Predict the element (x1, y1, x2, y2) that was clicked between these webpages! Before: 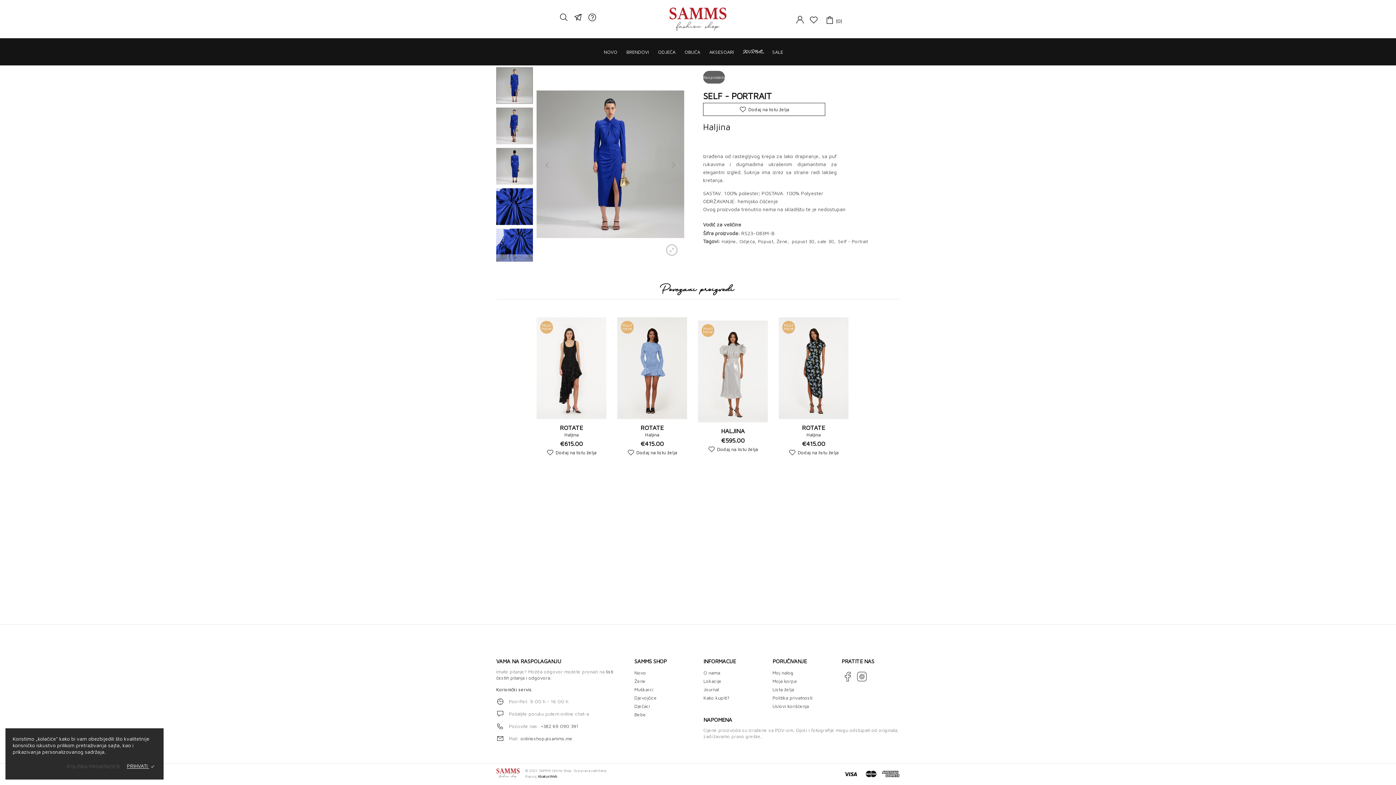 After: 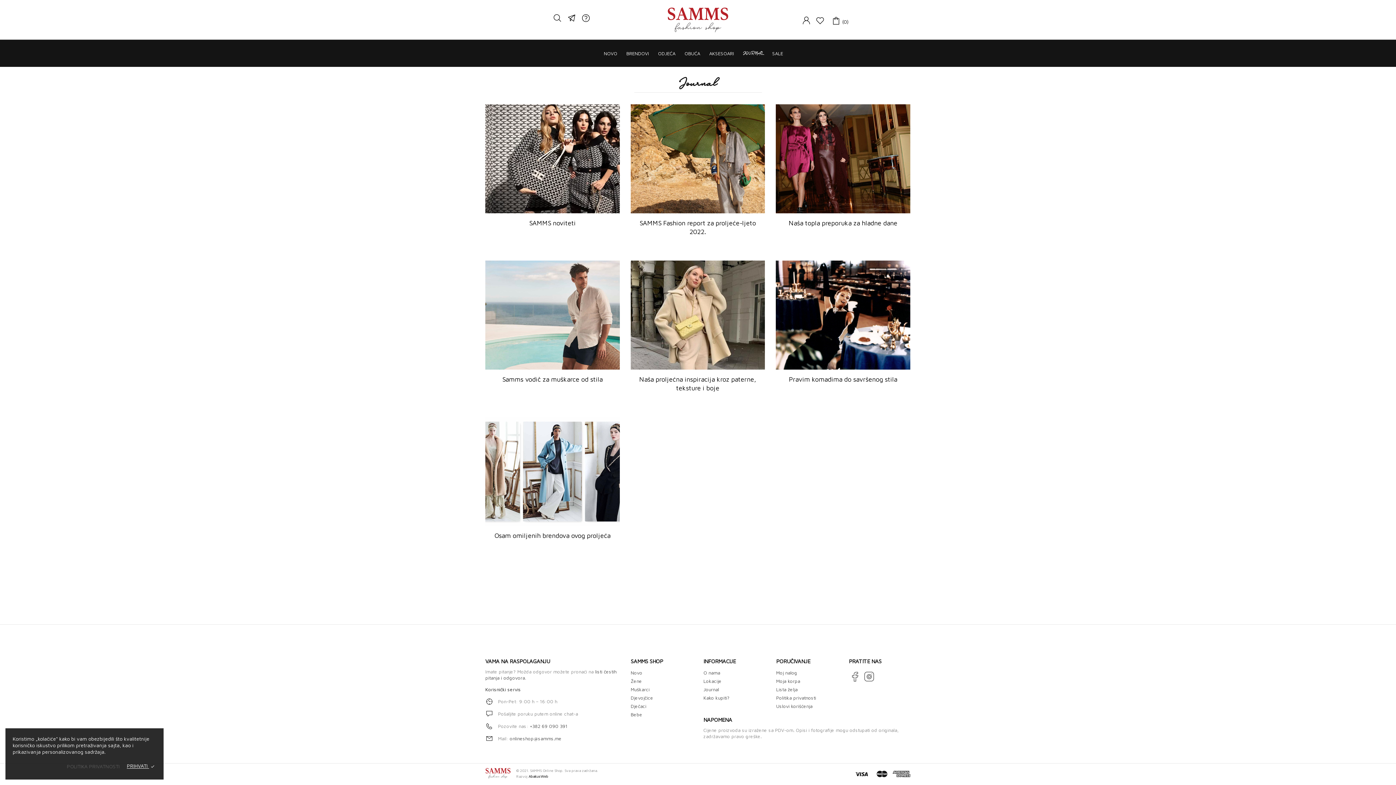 Action: label: JOURNAL bbox: (743, 44, 772, 60)